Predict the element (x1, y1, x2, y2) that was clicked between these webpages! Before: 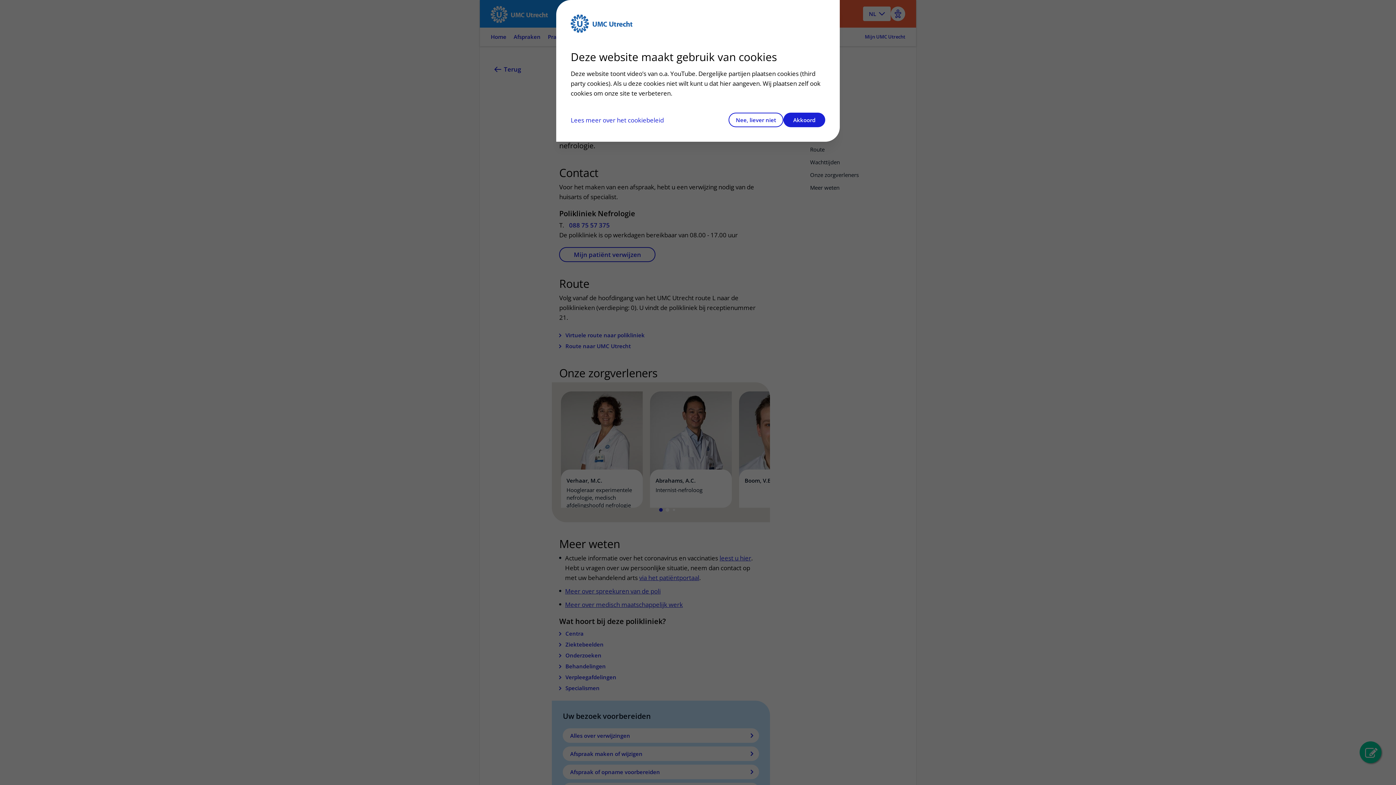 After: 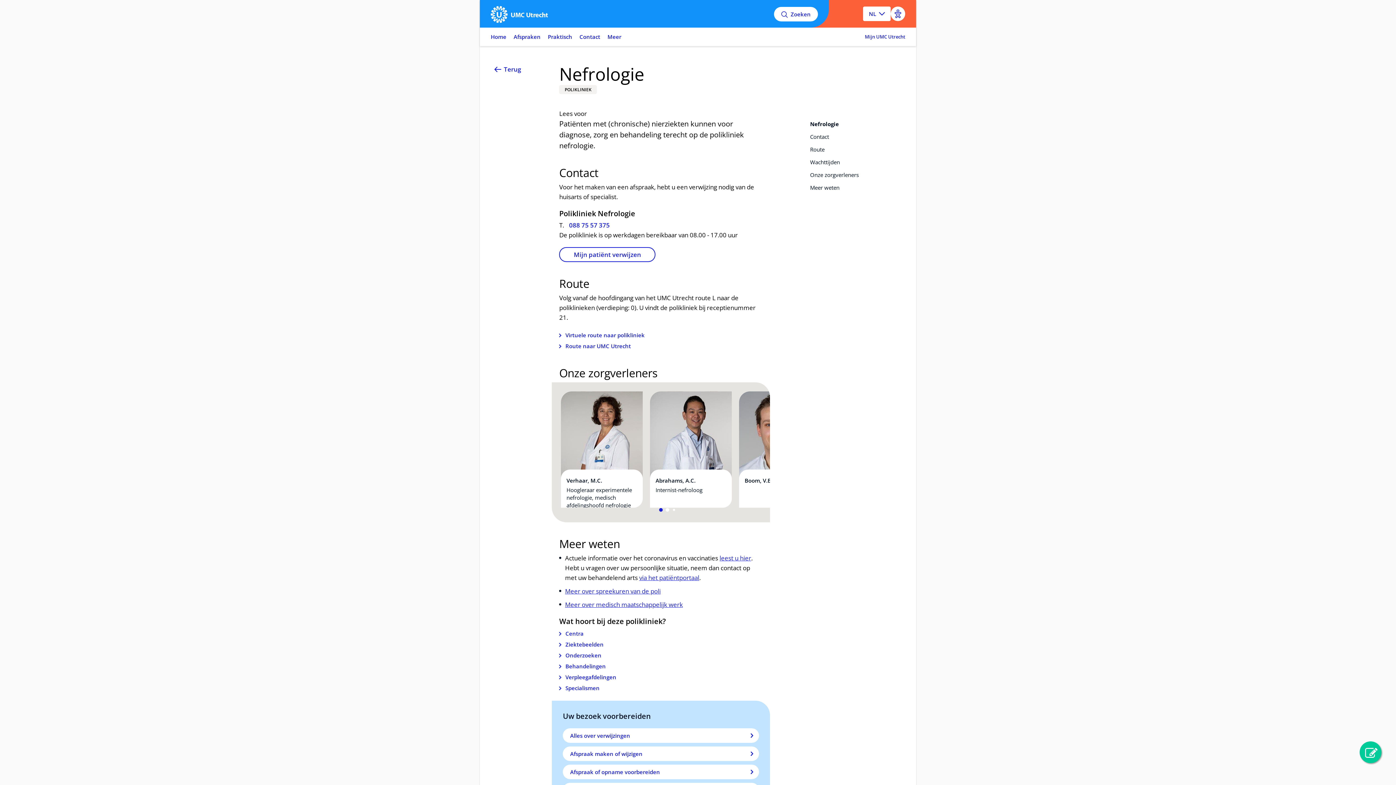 Action: label: Akkoord bbox: (783, 112, 825, 127)